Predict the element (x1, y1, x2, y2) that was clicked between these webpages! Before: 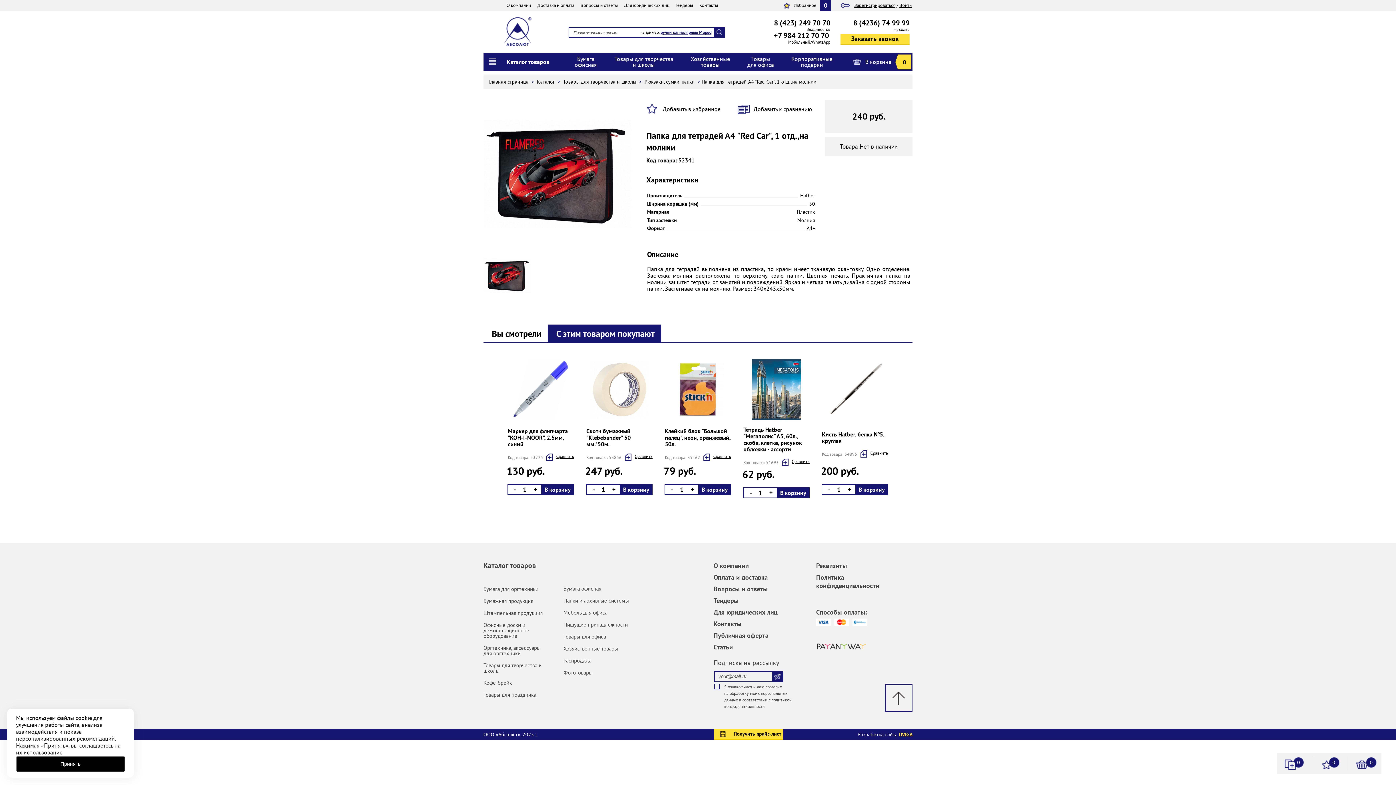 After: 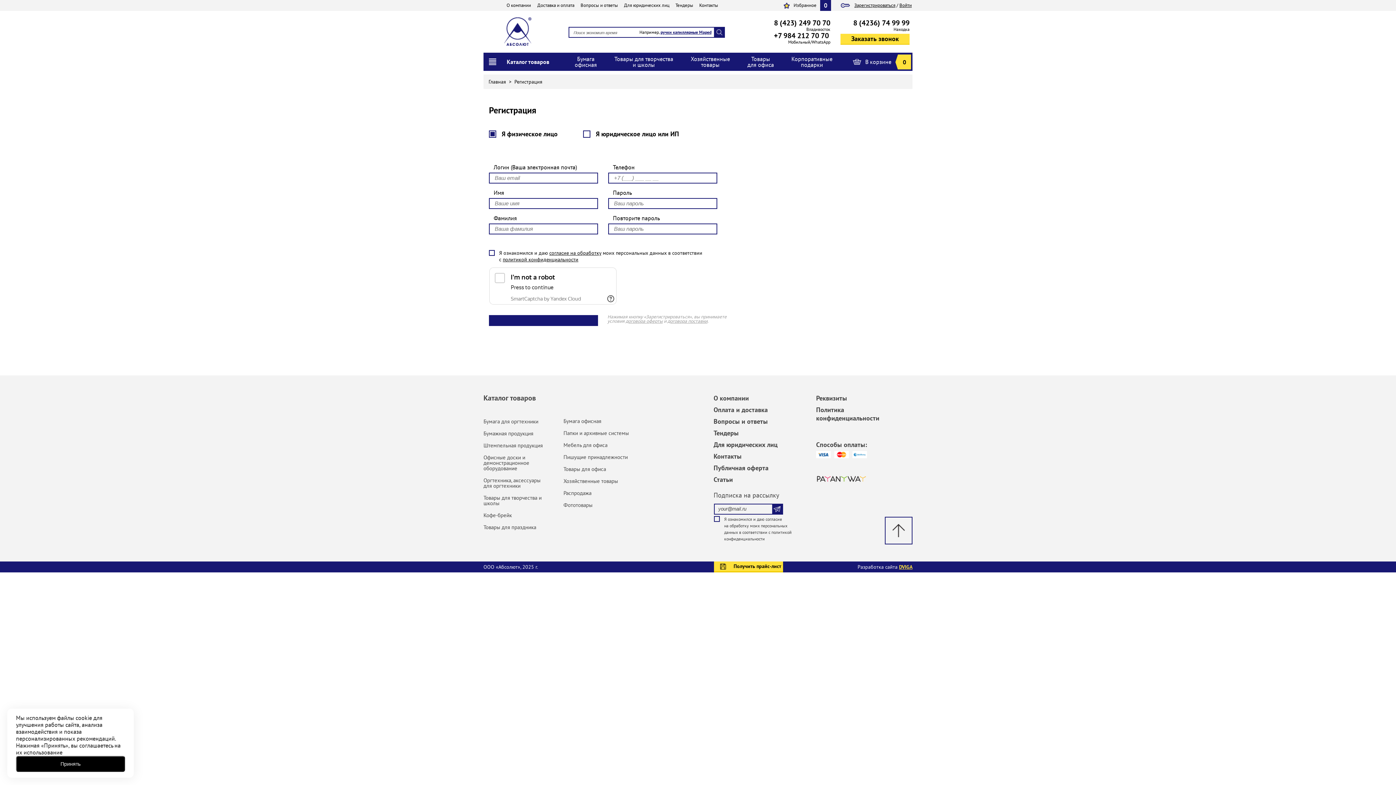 Action: label: Зарегистрироваться bbox: (854, 2, 895, 8)